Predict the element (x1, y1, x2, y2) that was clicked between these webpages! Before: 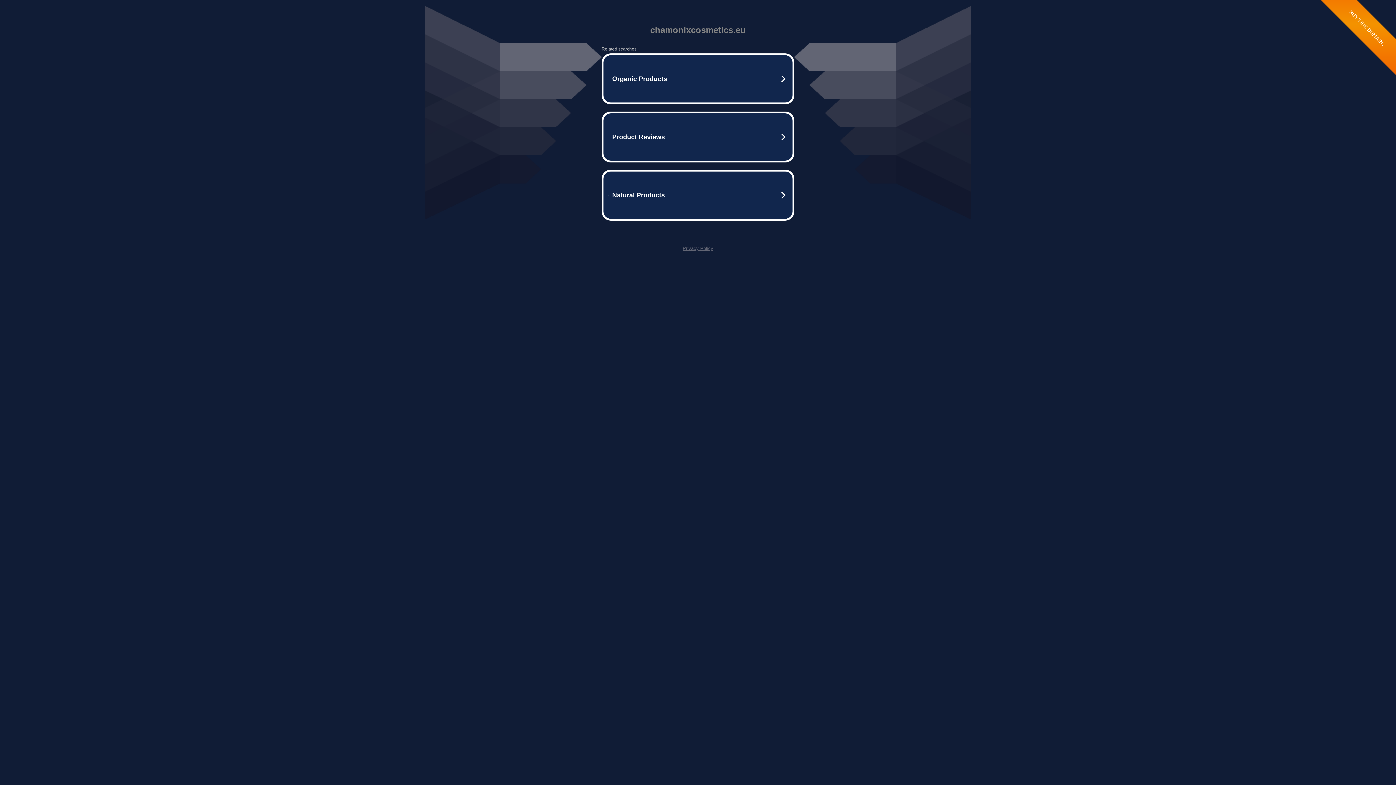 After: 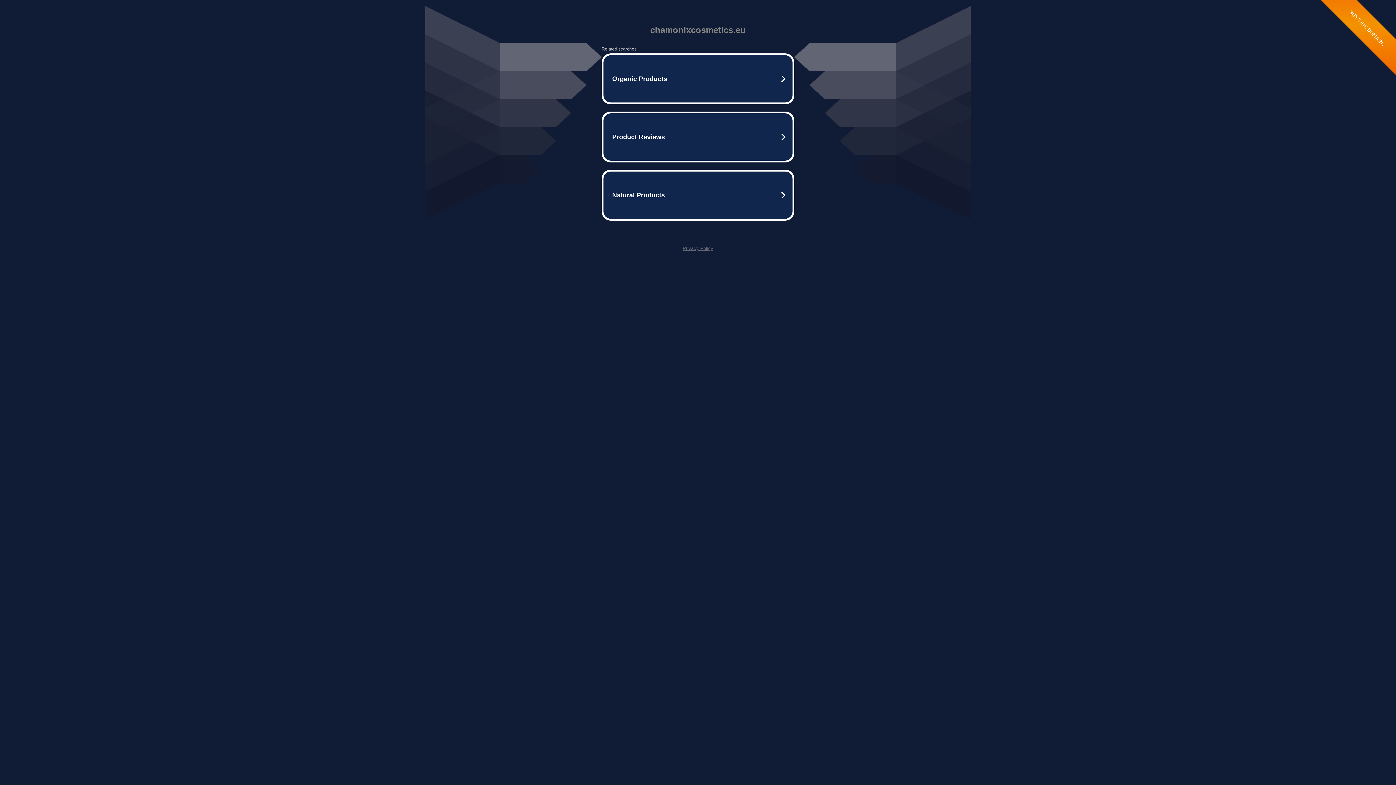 Action: bbox: (682, 245, 713, 251) label: Privacy Policy